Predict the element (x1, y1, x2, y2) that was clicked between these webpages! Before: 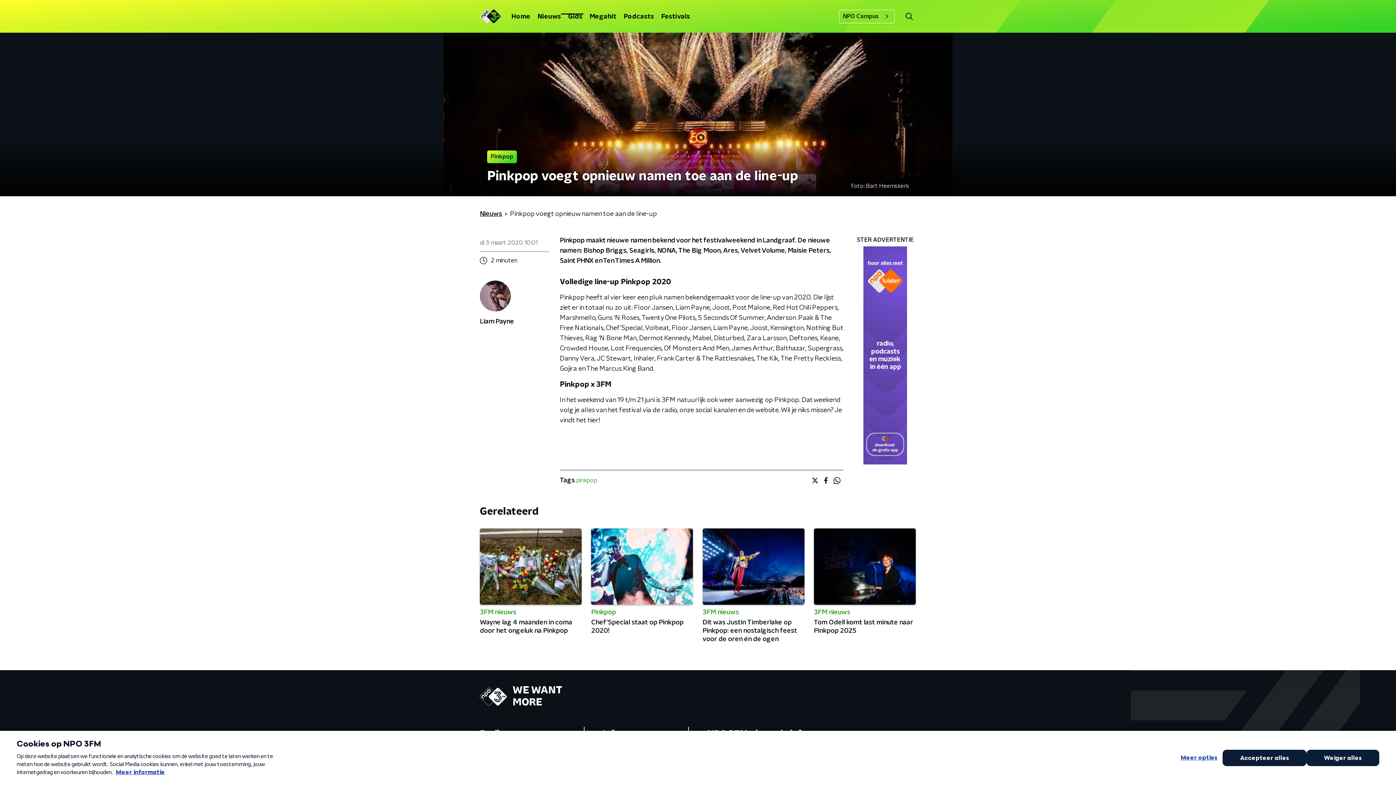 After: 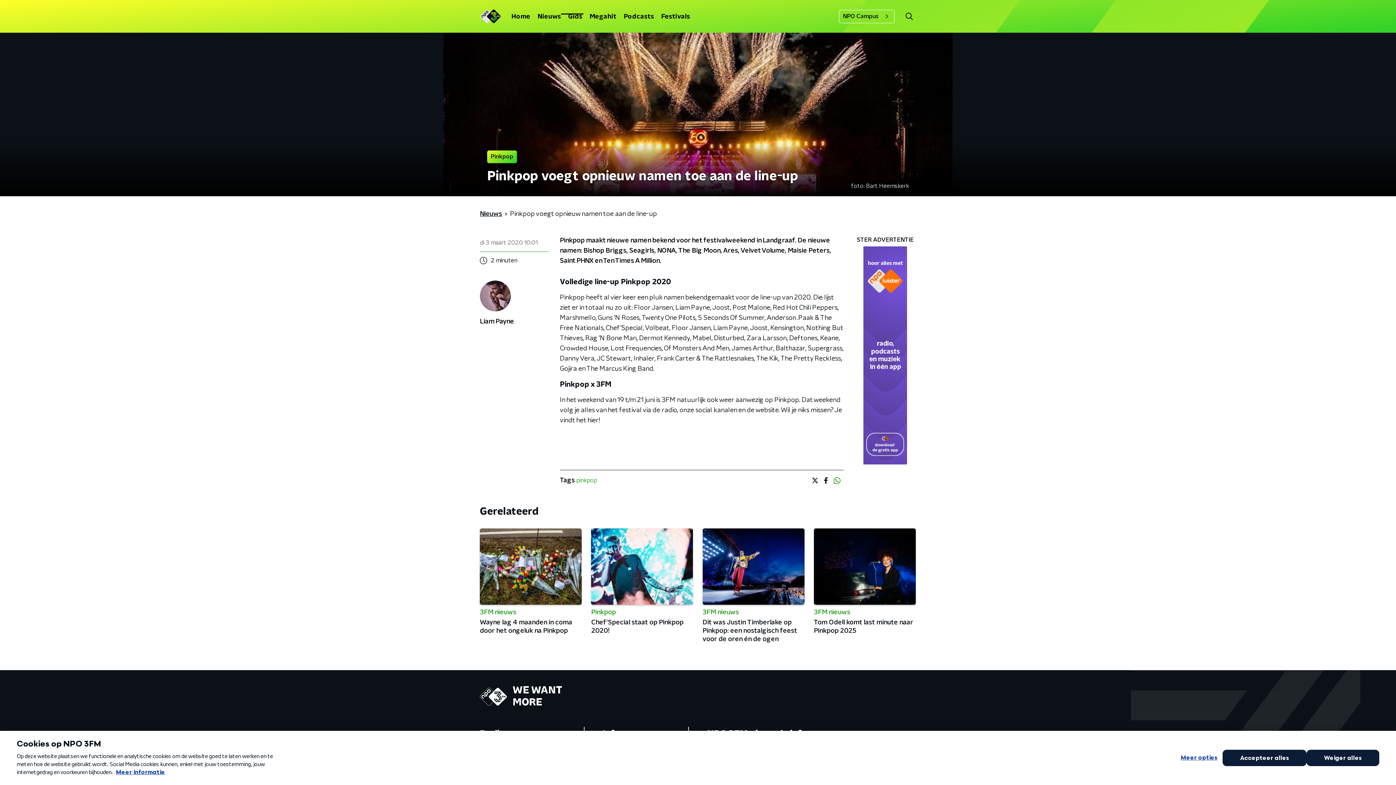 Action: bbox: (830, 474, 843, 487)